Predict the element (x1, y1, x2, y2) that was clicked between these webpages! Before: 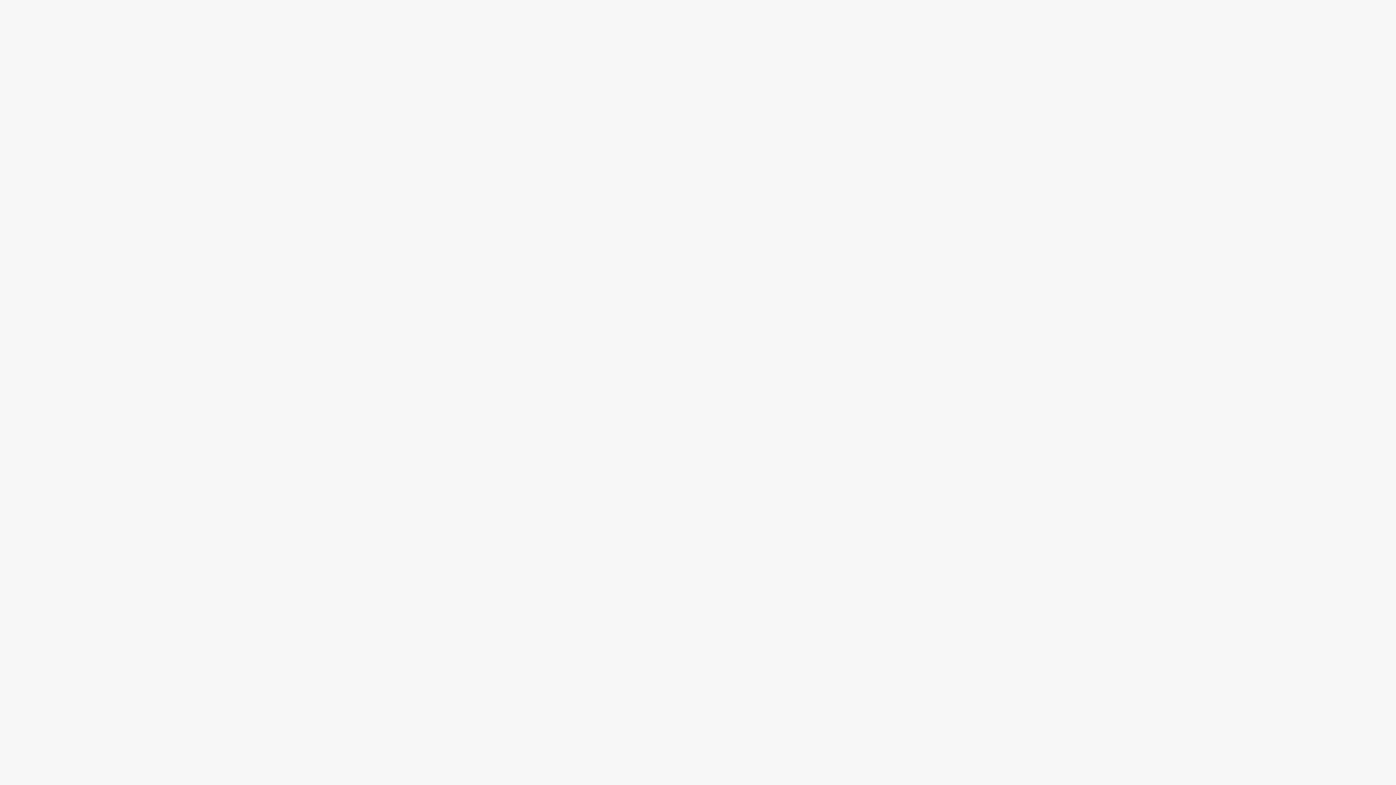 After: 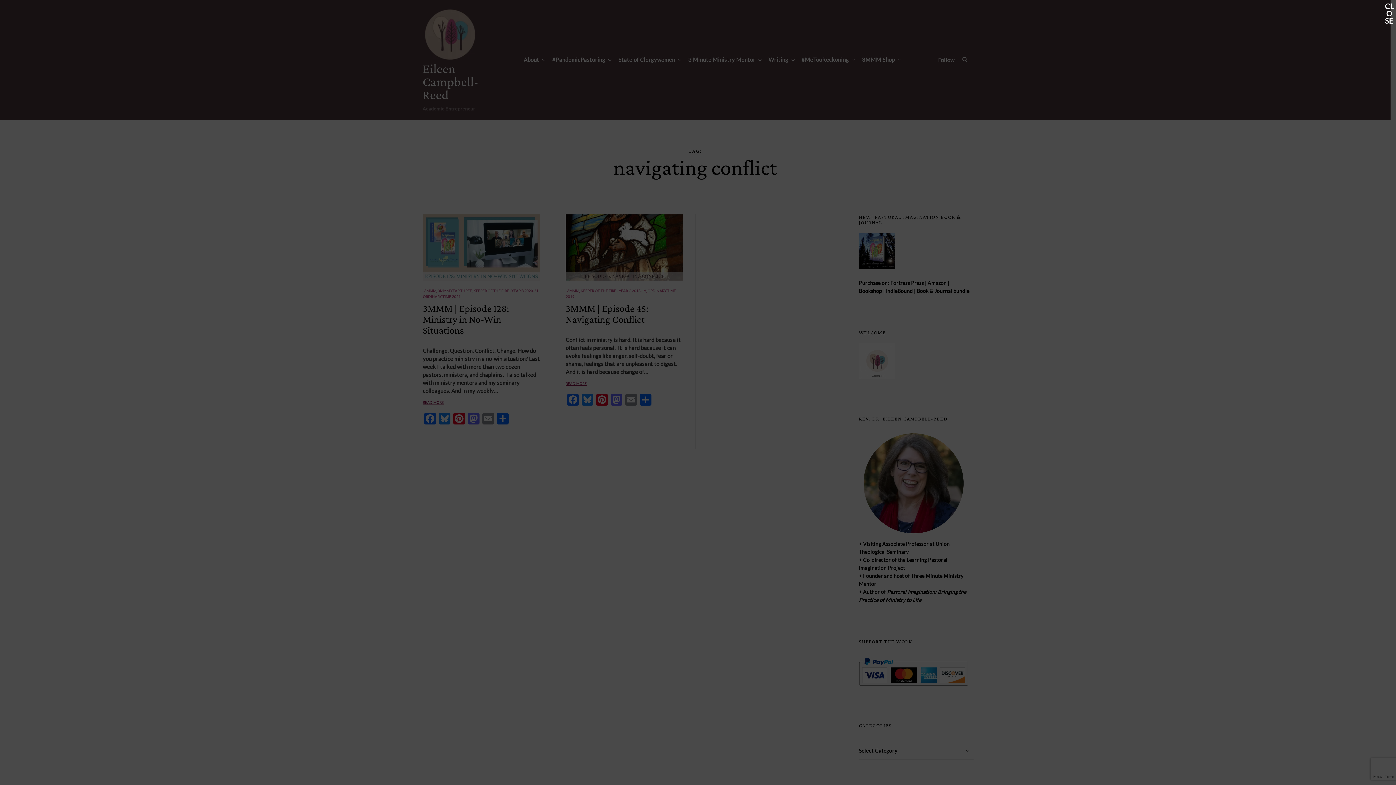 Action: bbox: (861, 433, 884, 439) label: Bookshop